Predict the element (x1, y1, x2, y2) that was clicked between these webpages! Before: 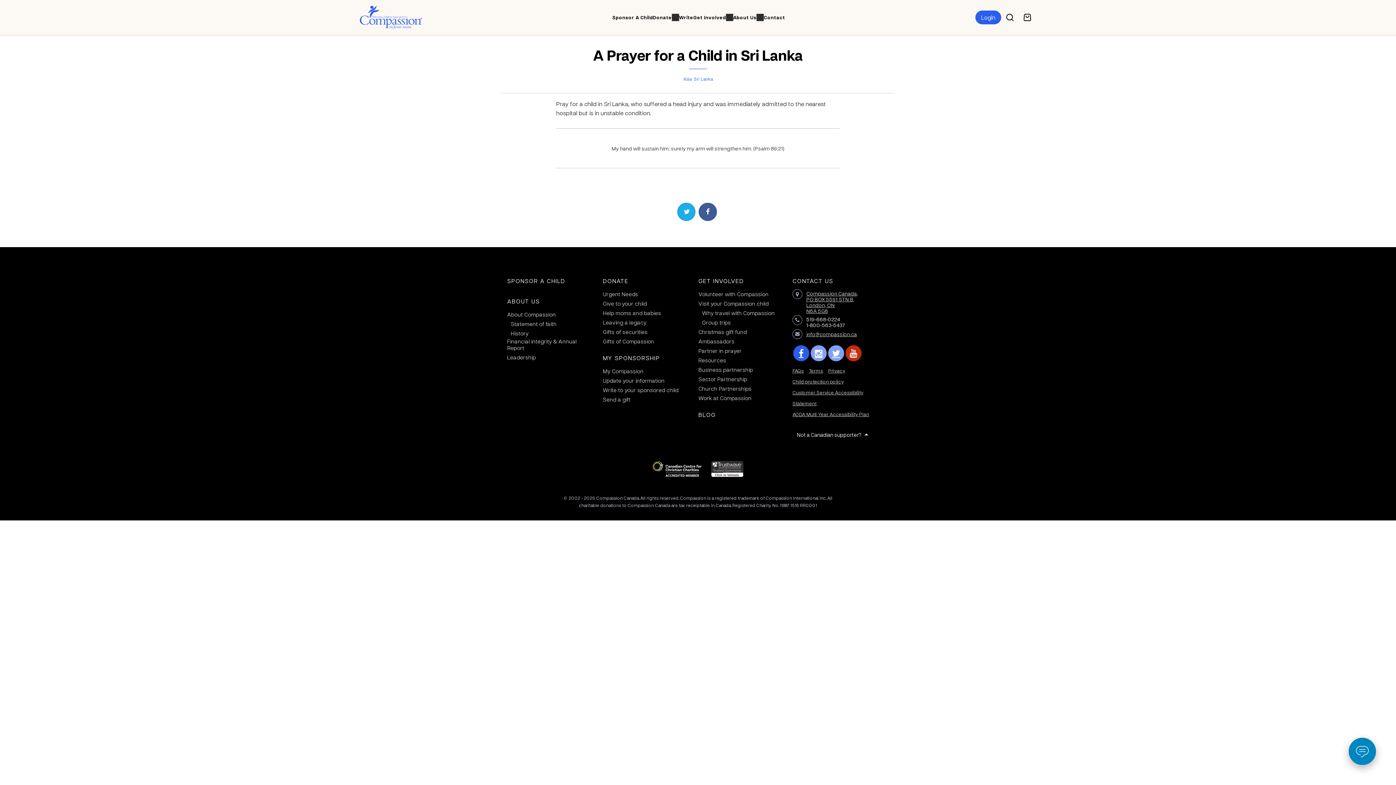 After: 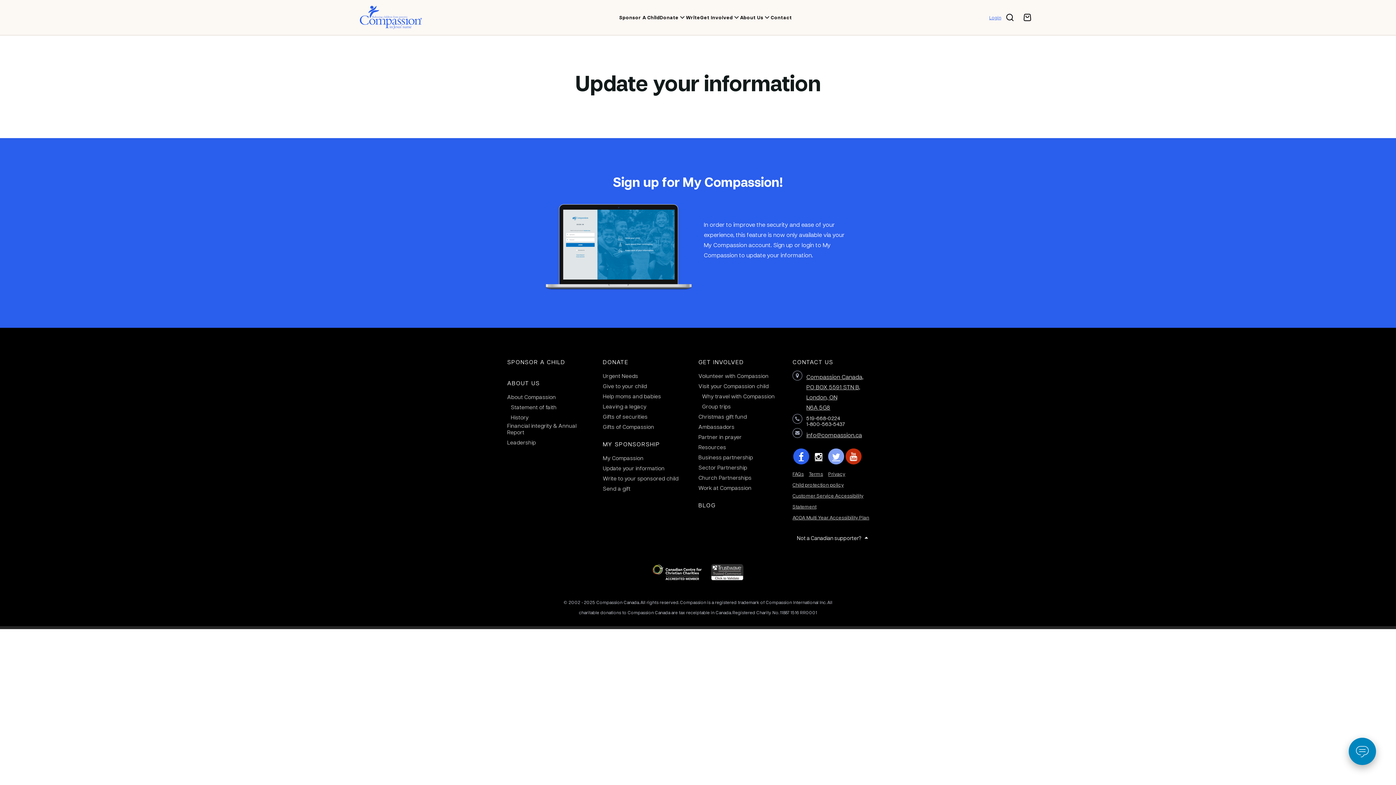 Action: bbox: (602, 377, 664, 384) label: Update your information